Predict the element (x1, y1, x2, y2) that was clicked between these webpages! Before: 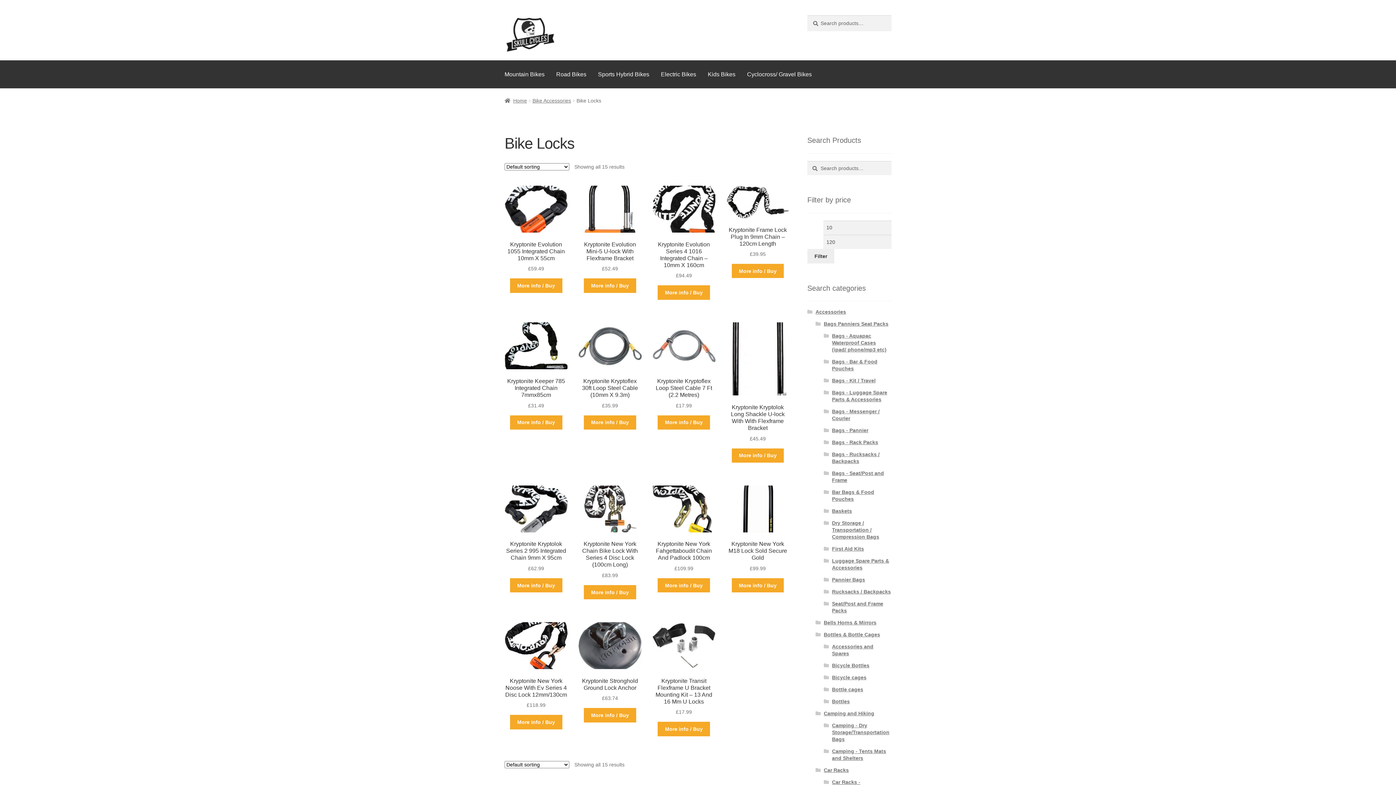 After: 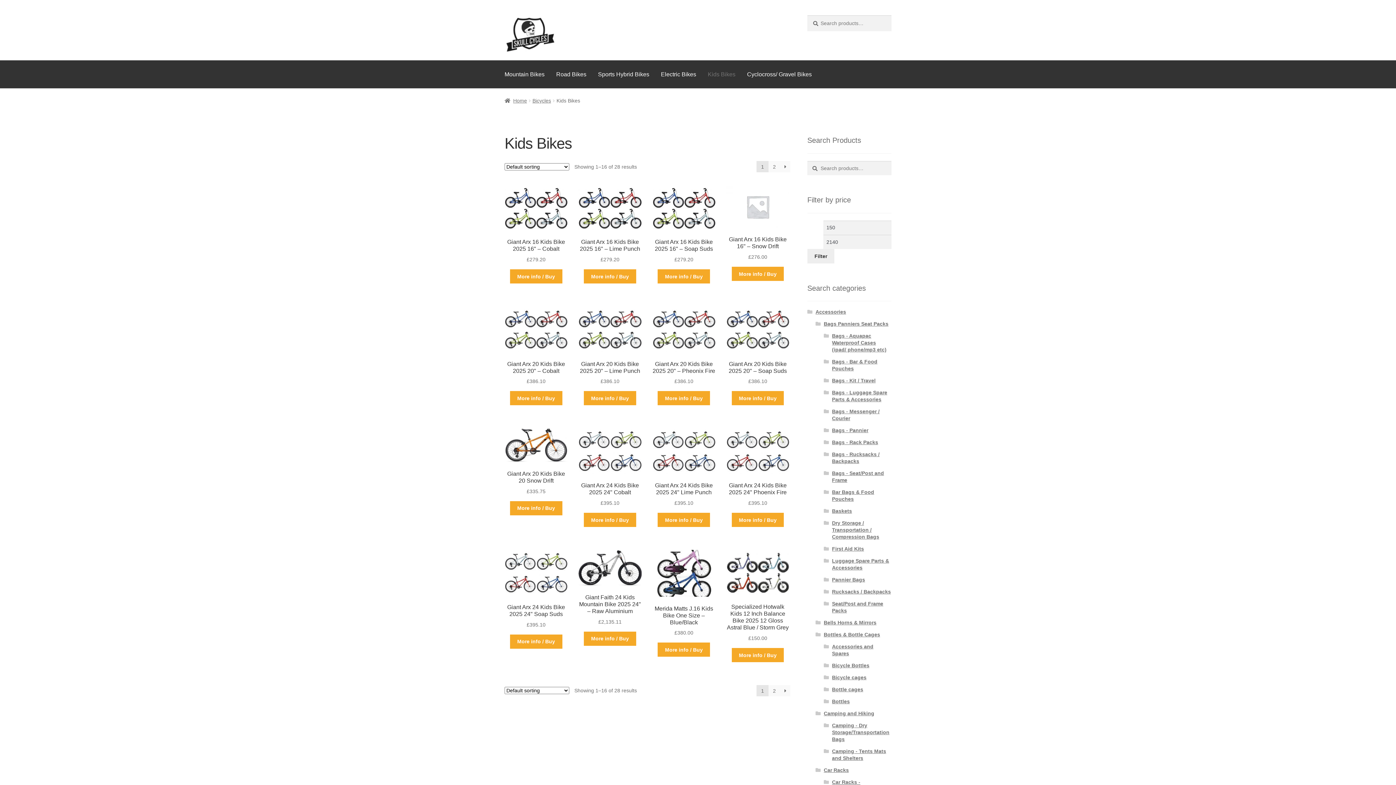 Action: label: Kids Bikes bbox: (702, 60, 741, 88)